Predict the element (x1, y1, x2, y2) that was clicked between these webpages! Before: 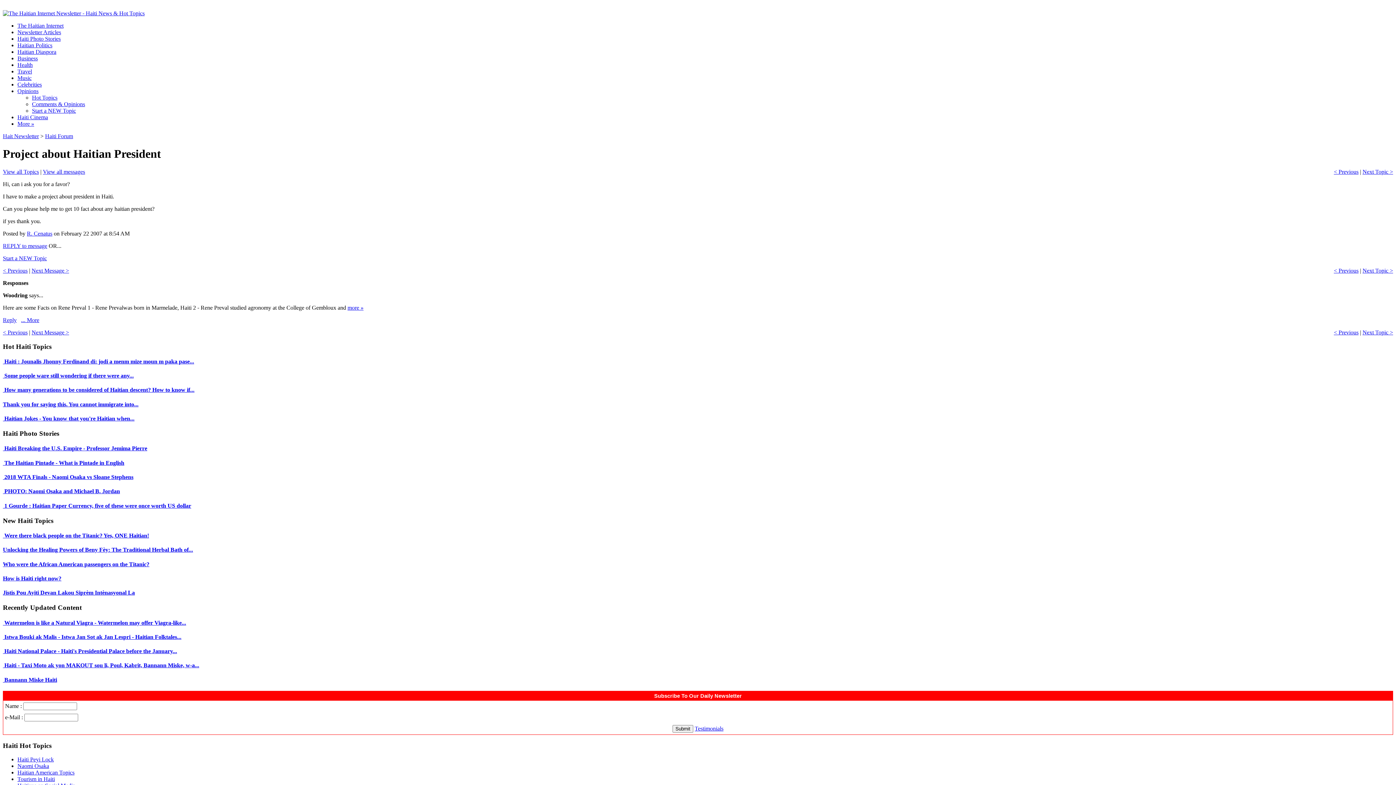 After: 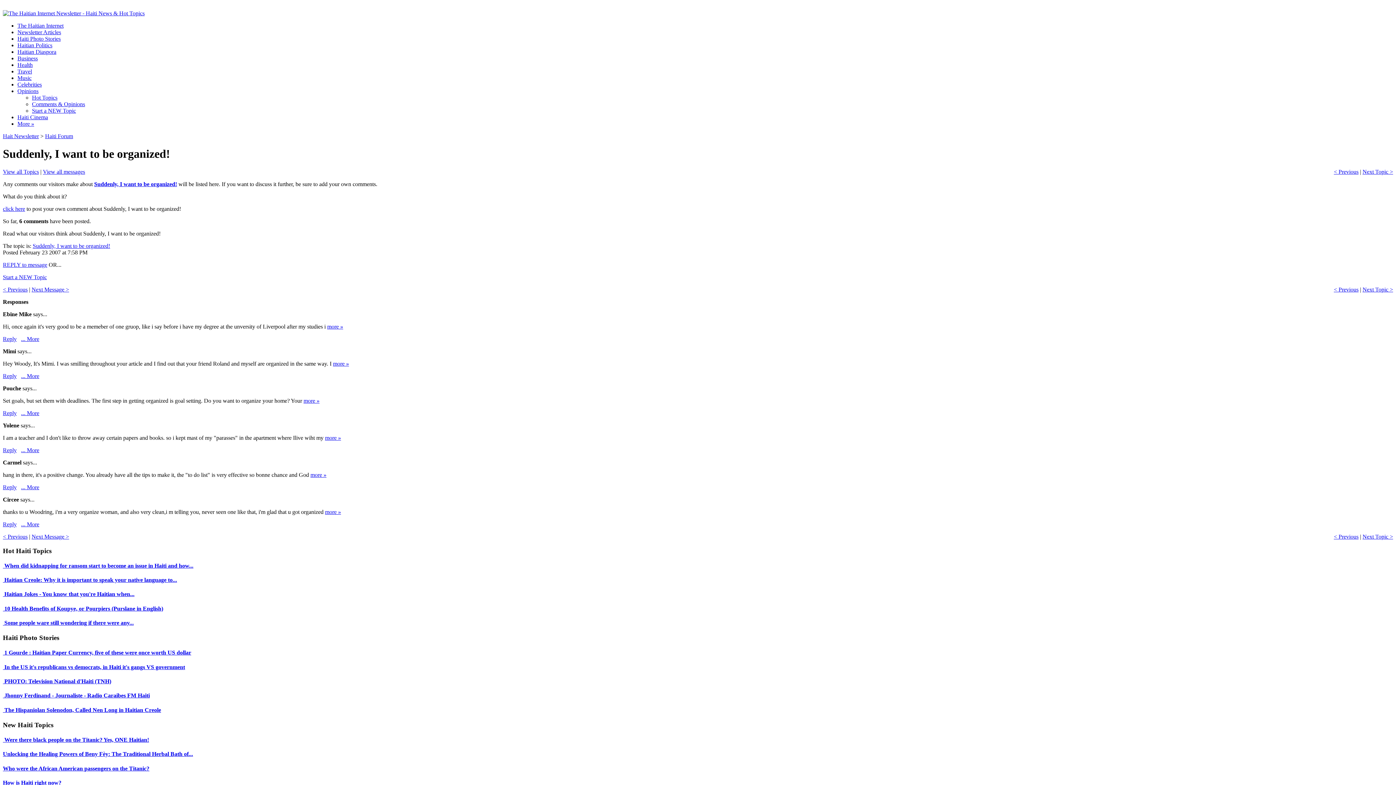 Action: bbox: (1334, 168, 1358, 174) label: < Previous